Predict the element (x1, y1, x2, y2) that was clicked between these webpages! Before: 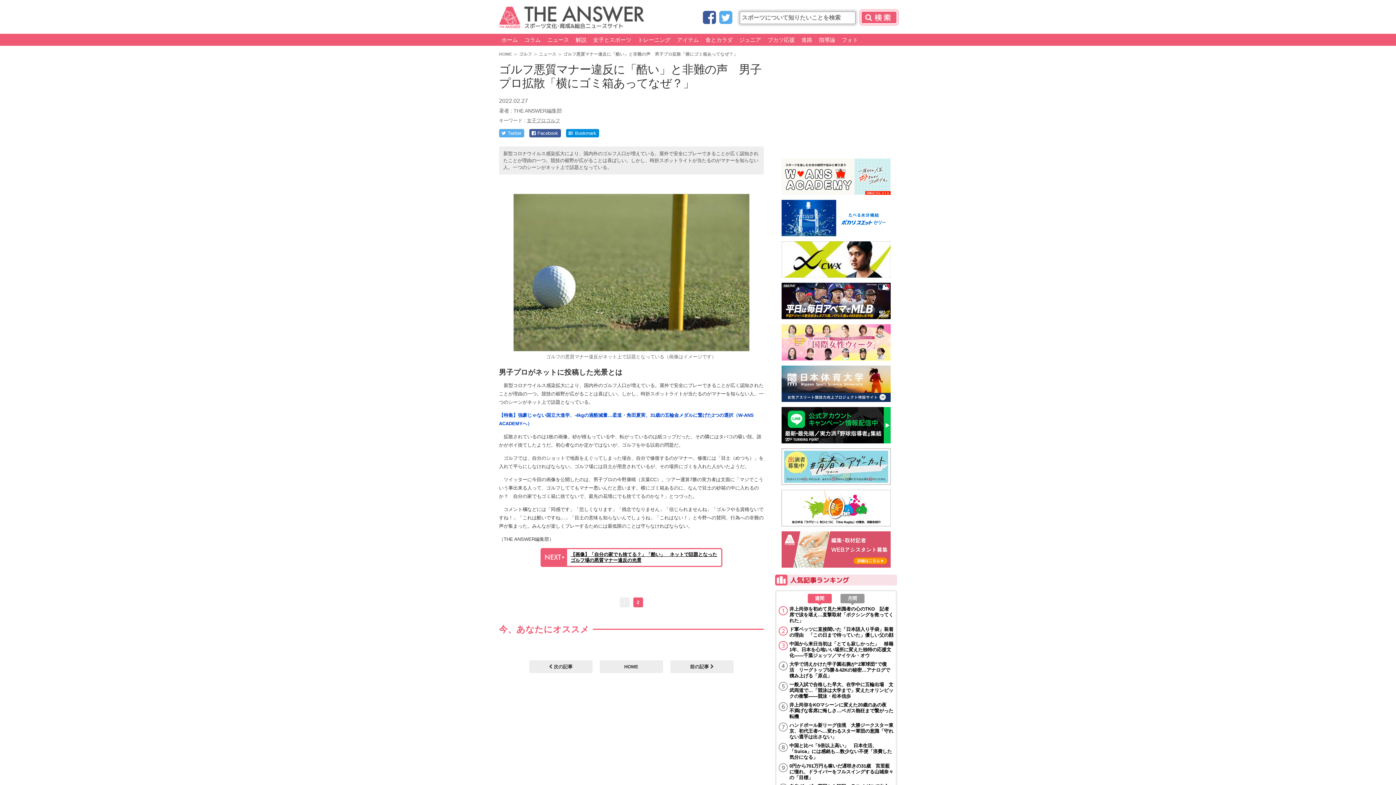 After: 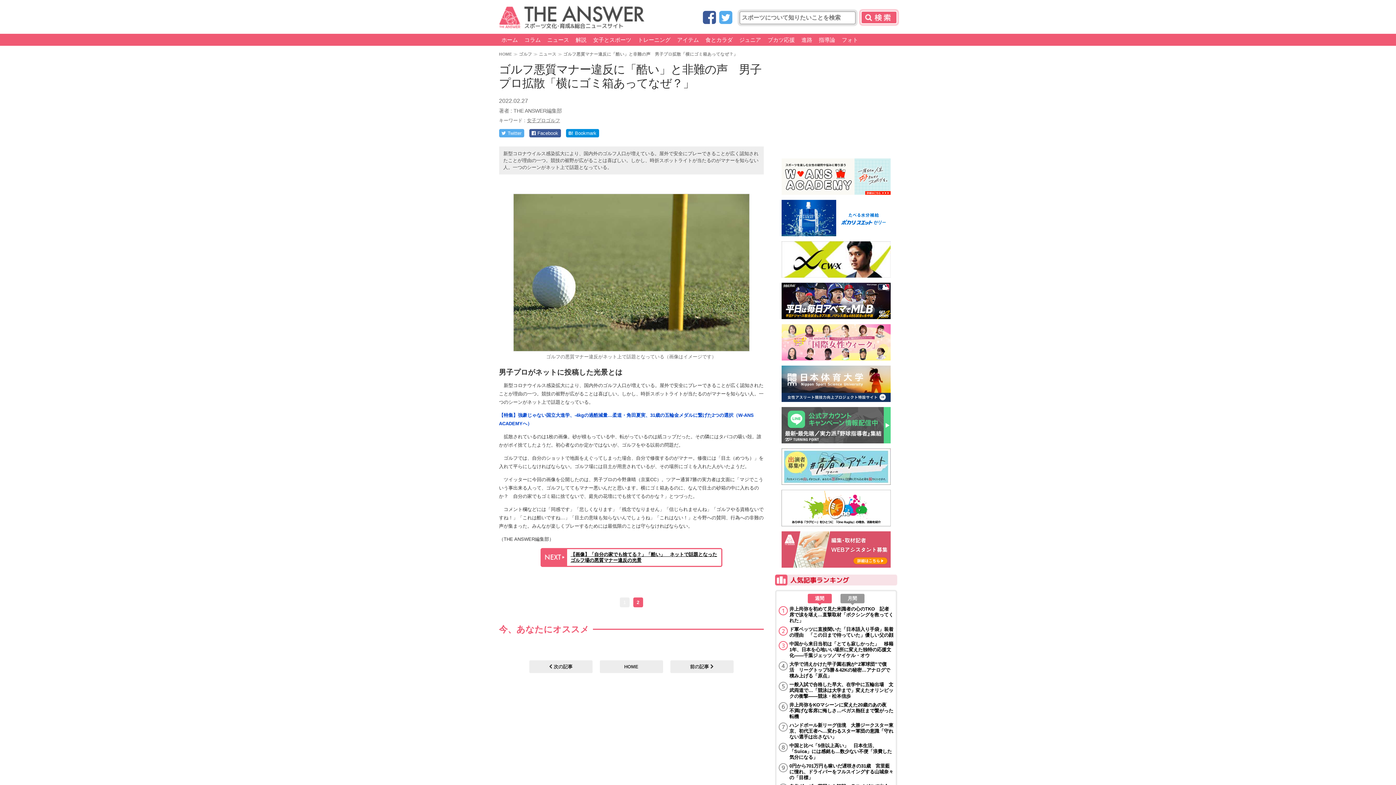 Action: bbox: (781, 439, 890, 444)